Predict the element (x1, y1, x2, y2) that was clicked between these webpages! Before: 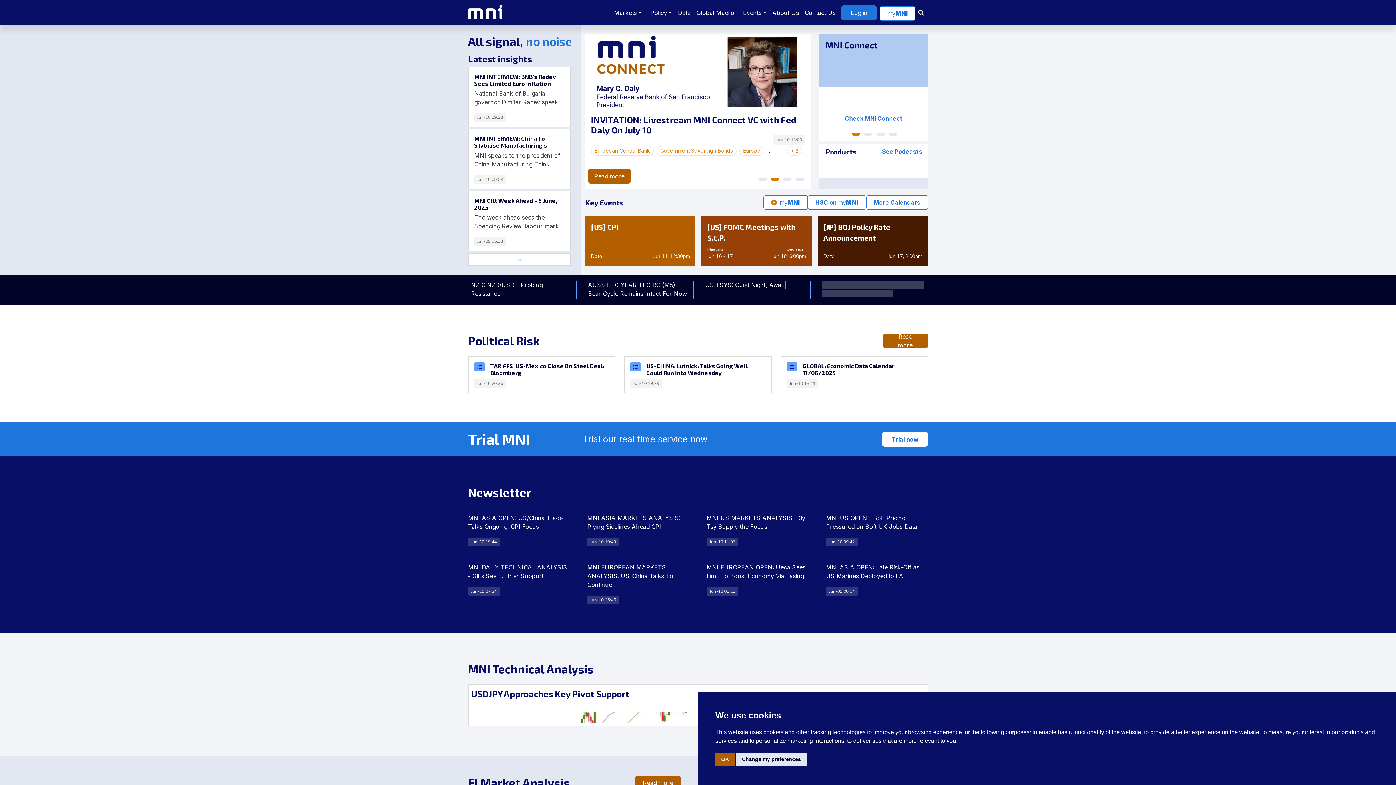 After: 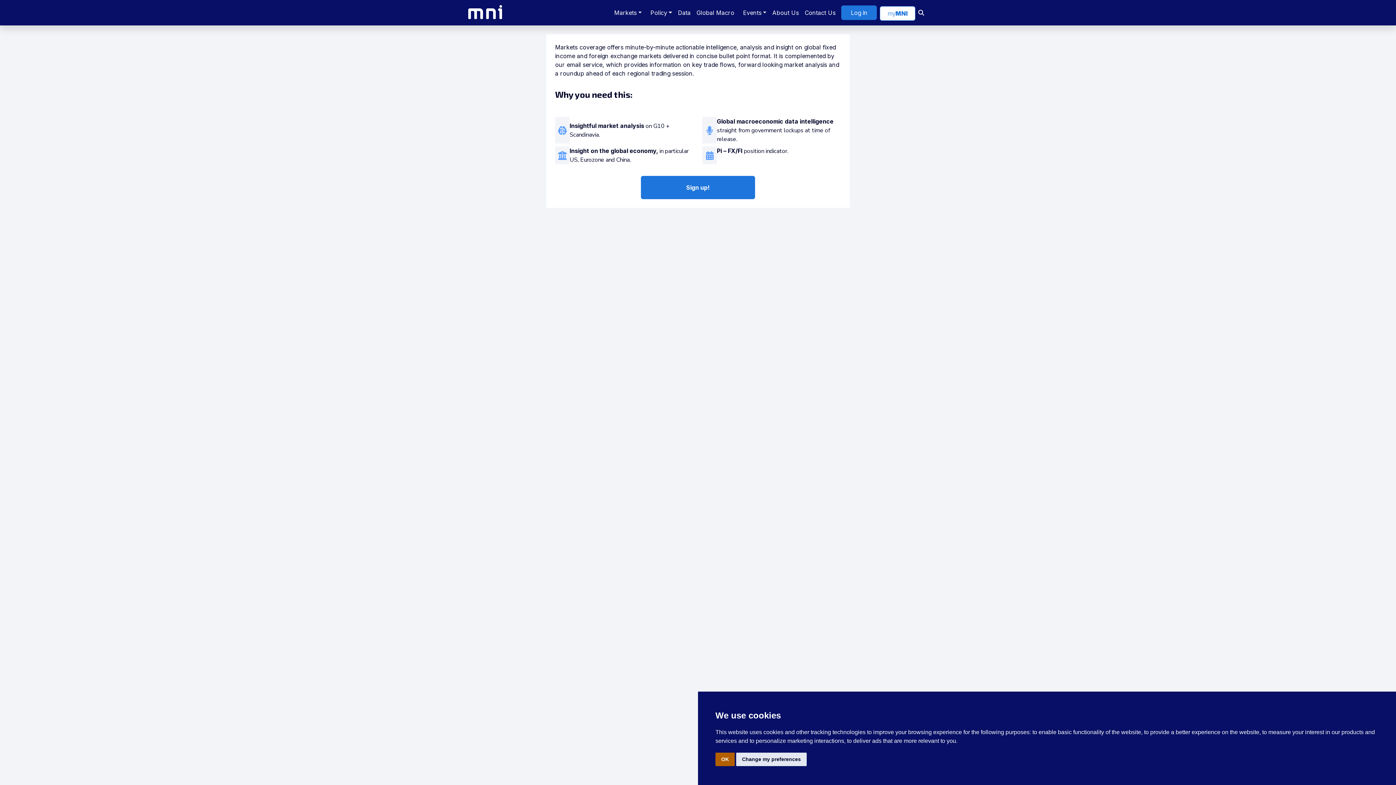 Action: bbox: (883, 333, 928, 348) label: Political Risk